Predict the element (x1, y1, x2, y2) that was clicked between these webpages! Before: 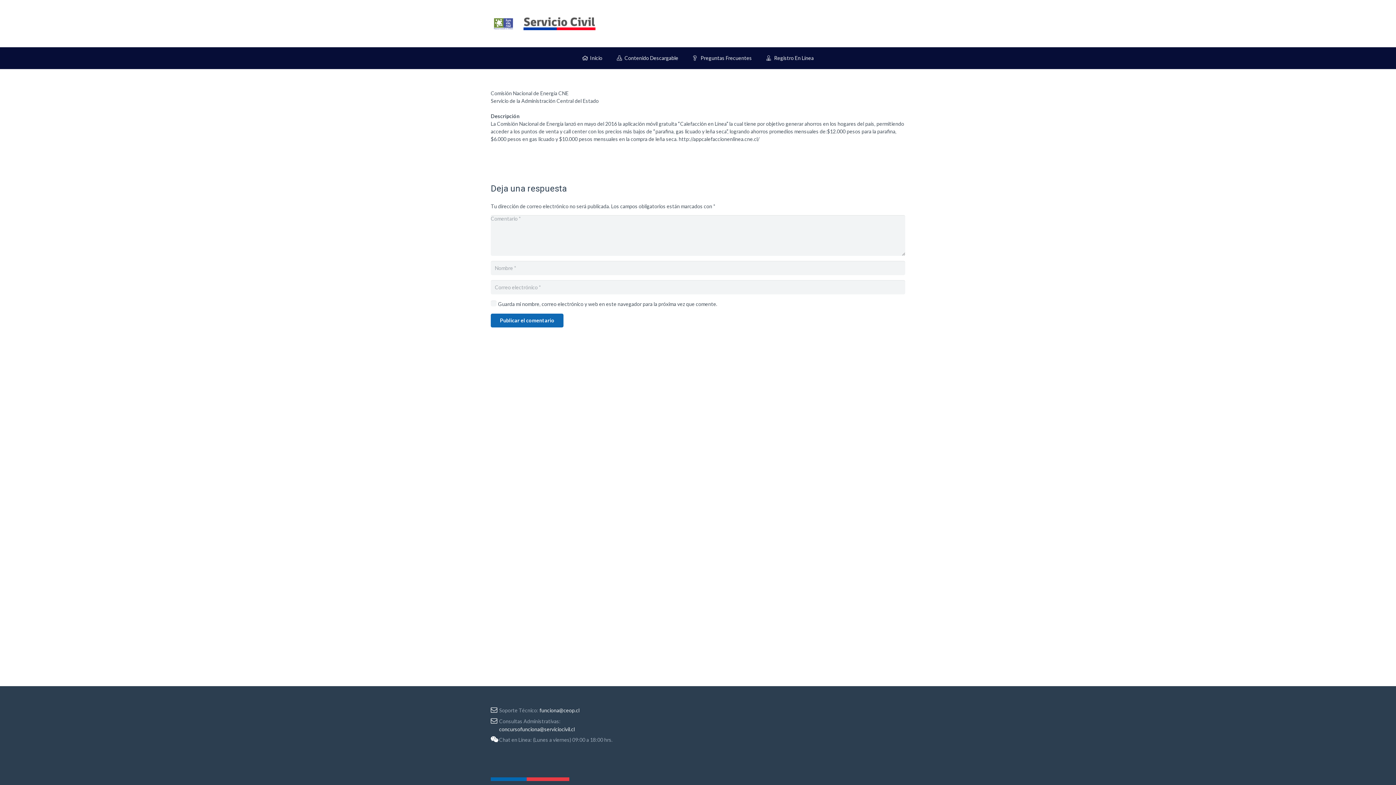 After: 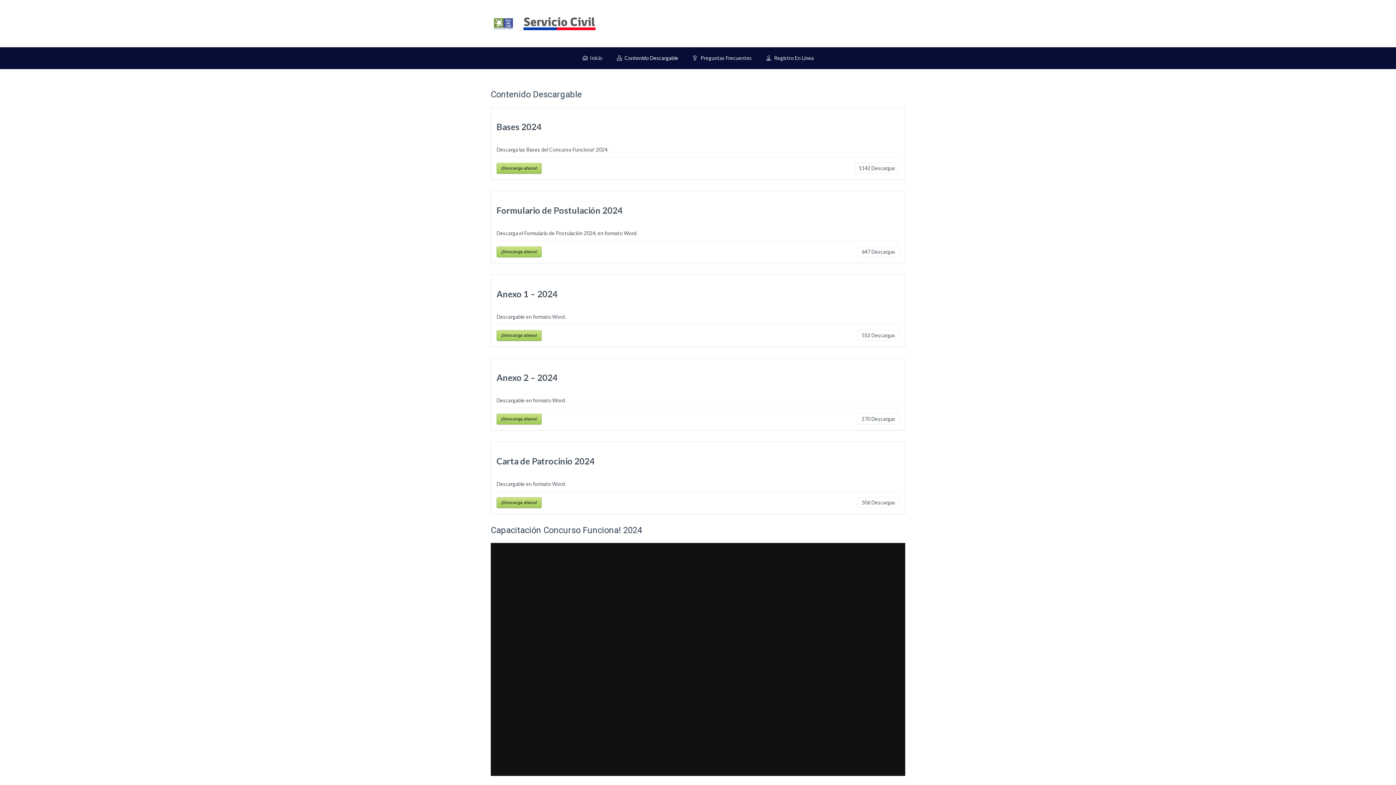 Action: label:  Contenido Descargable bbox: (609, 49, 685, 67)